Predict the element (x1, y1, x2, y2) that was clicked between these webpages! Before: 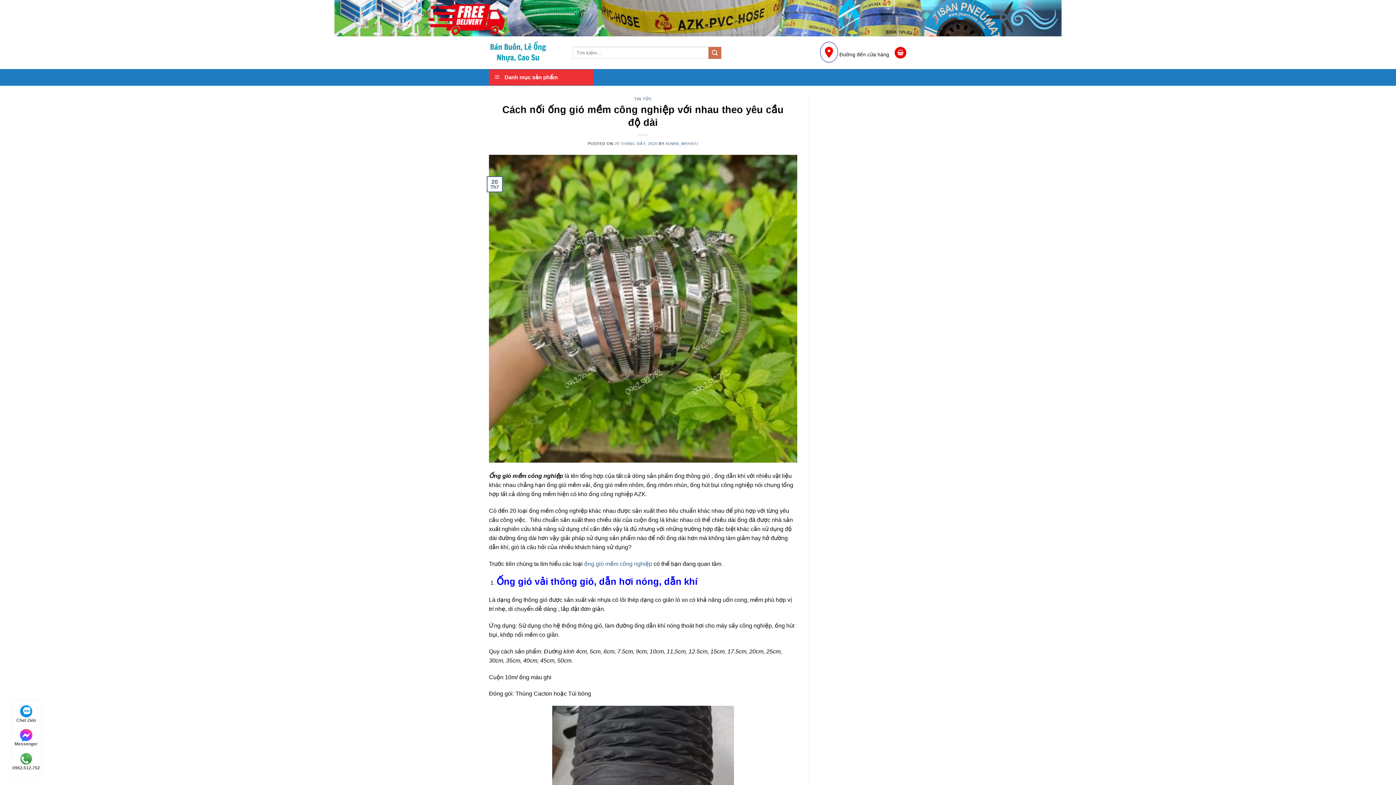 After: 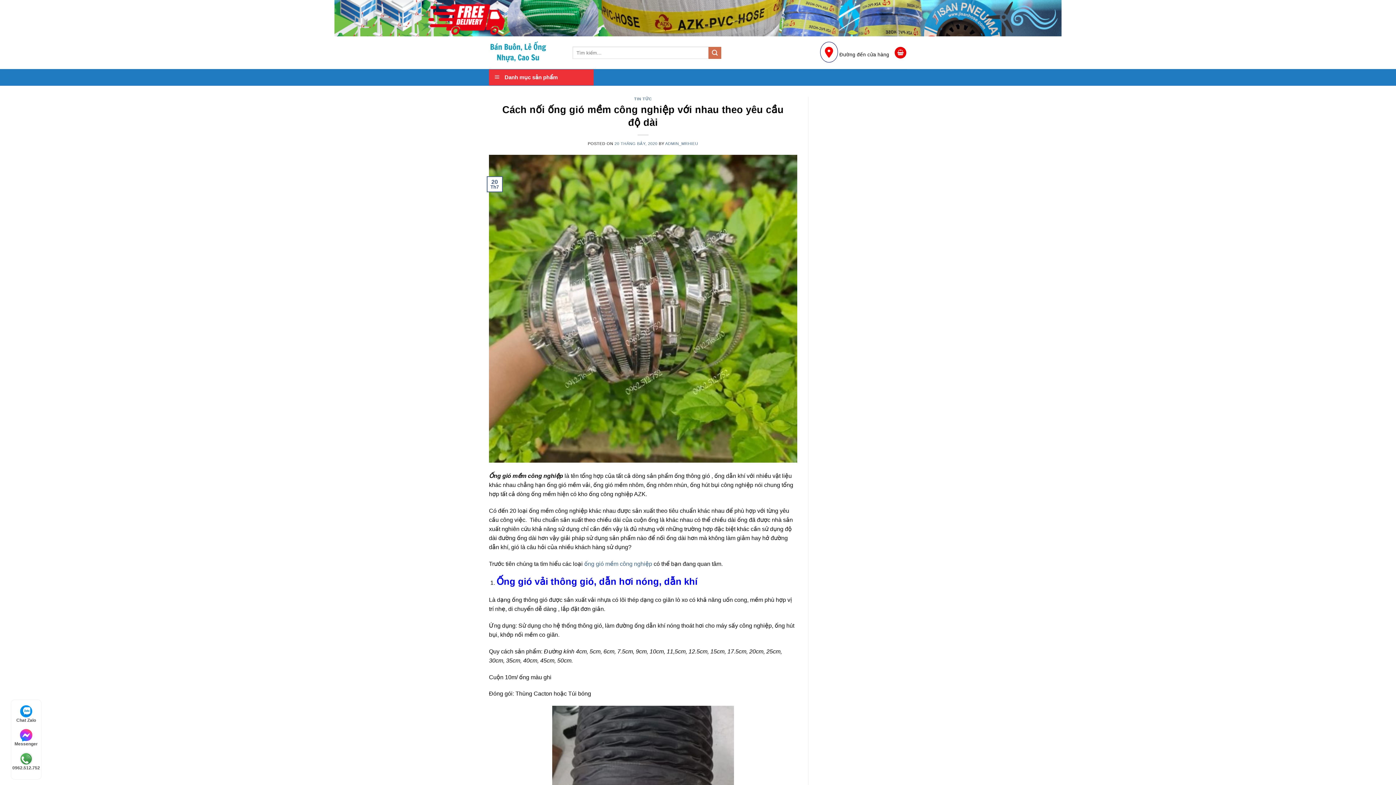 Action: bbox: (11, 728, 41, 748) label: Messenger